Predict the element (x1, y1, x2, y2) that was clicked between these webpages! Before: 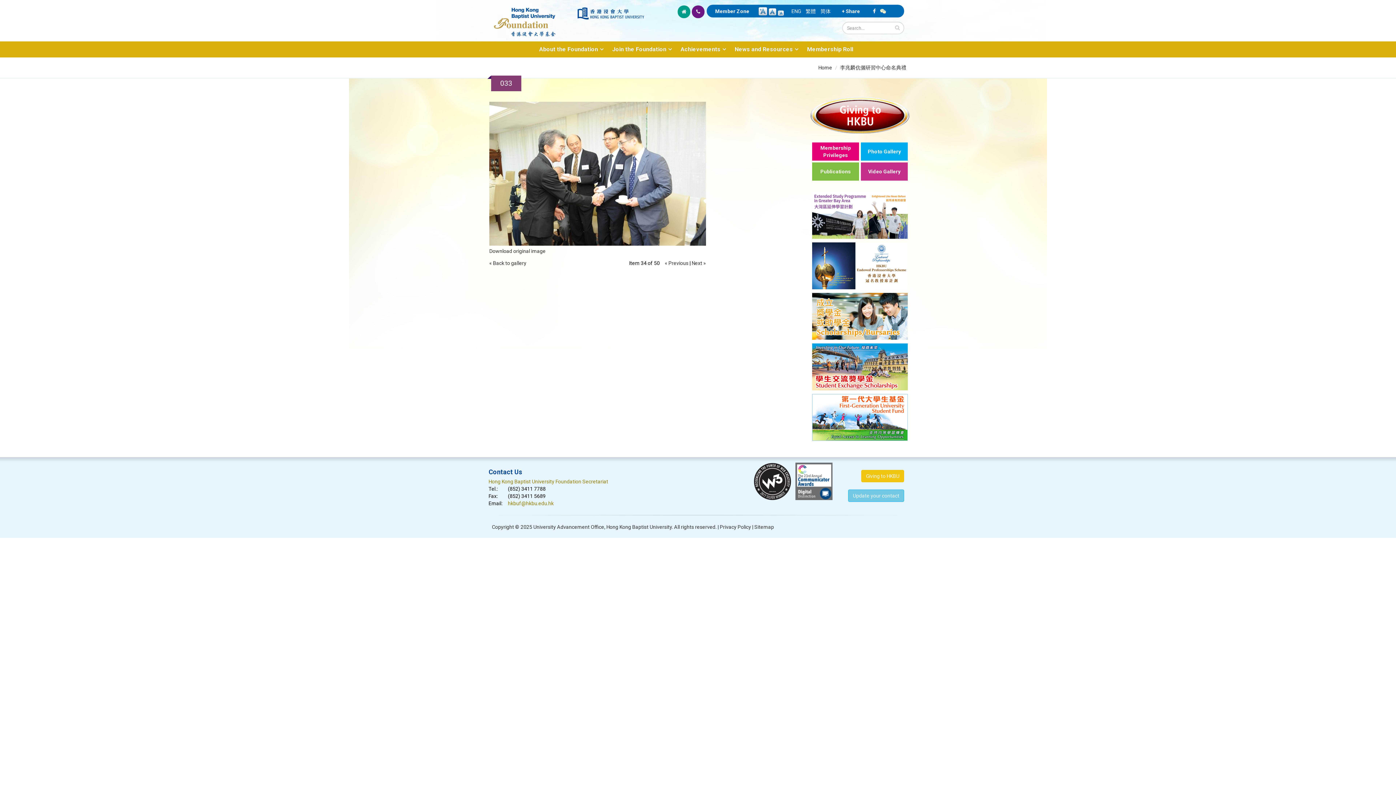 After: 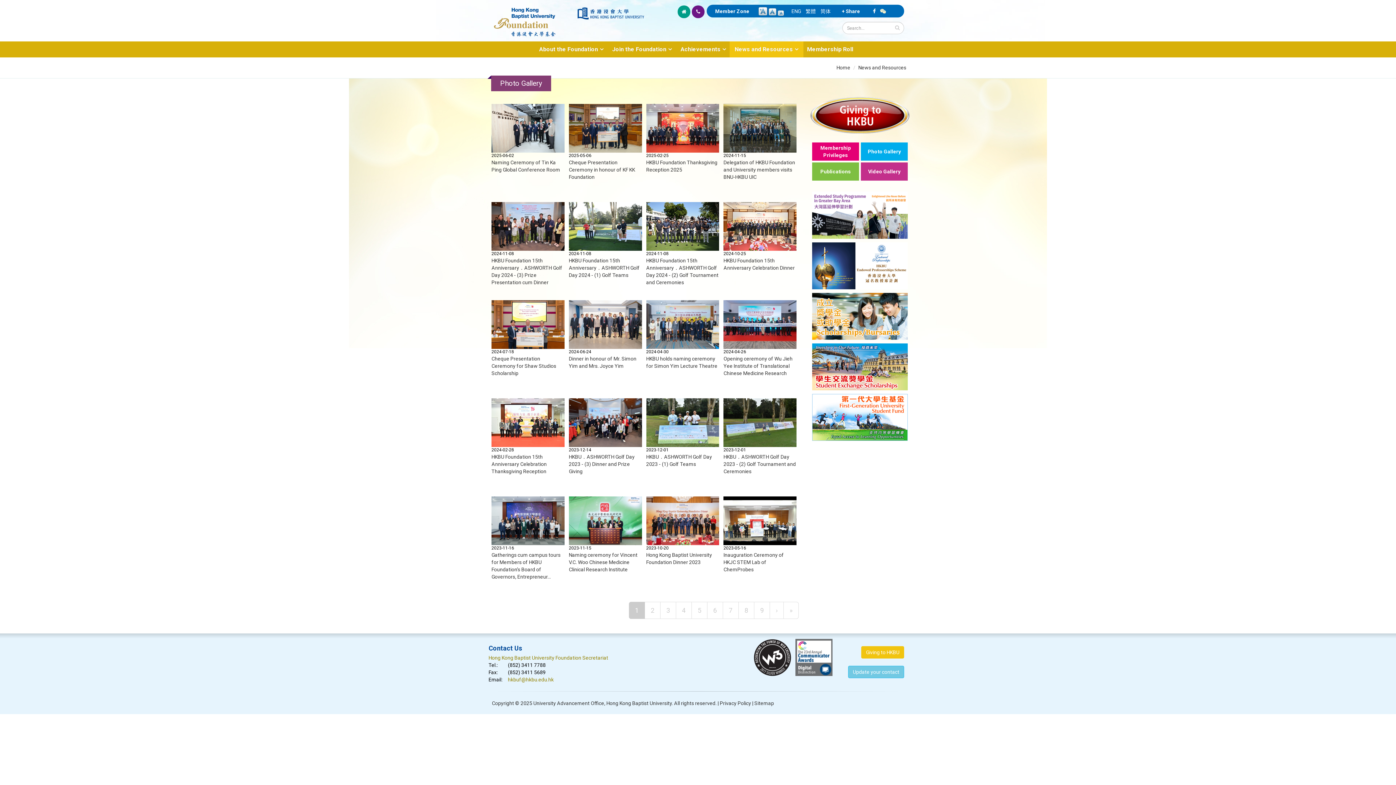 Action: label: Photo Gallery bbox: (868, 148, 901, 154)